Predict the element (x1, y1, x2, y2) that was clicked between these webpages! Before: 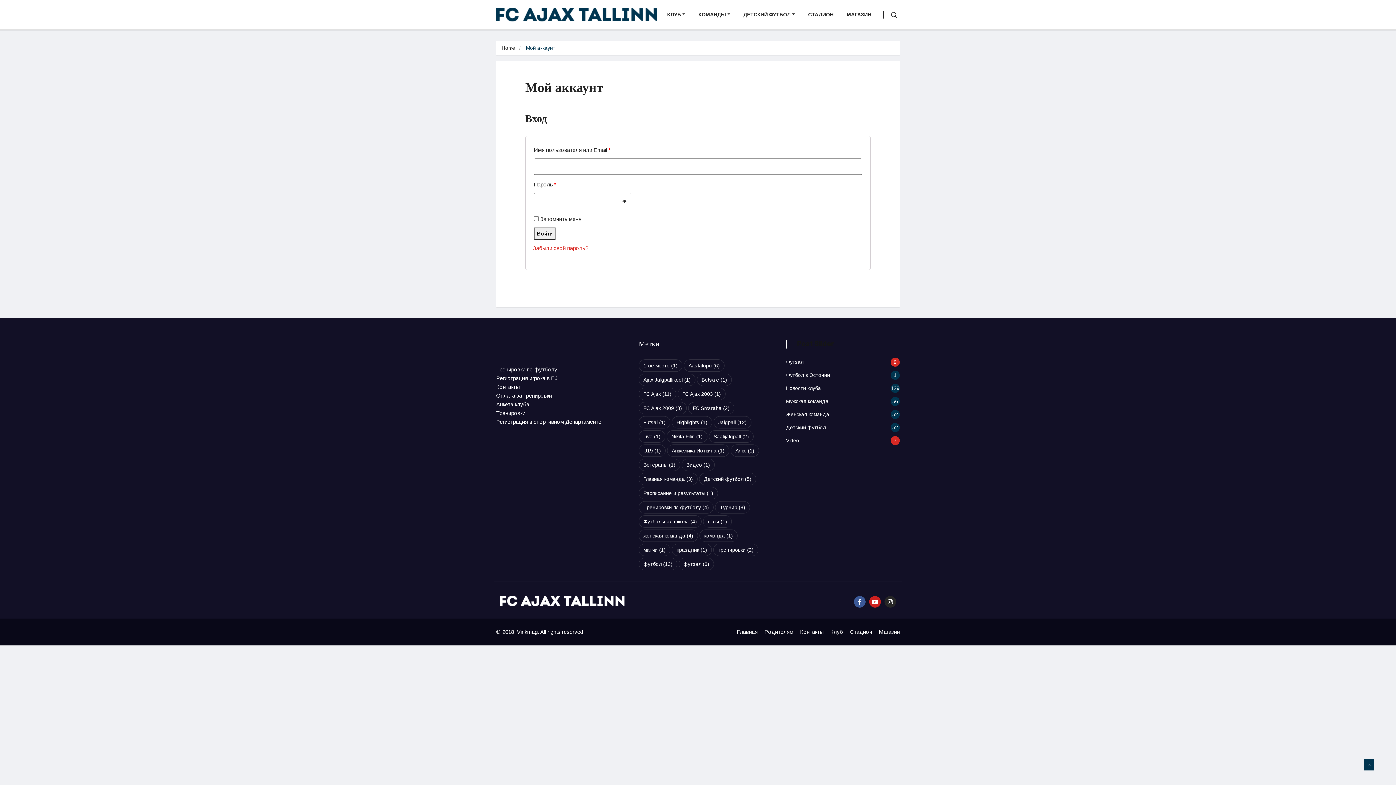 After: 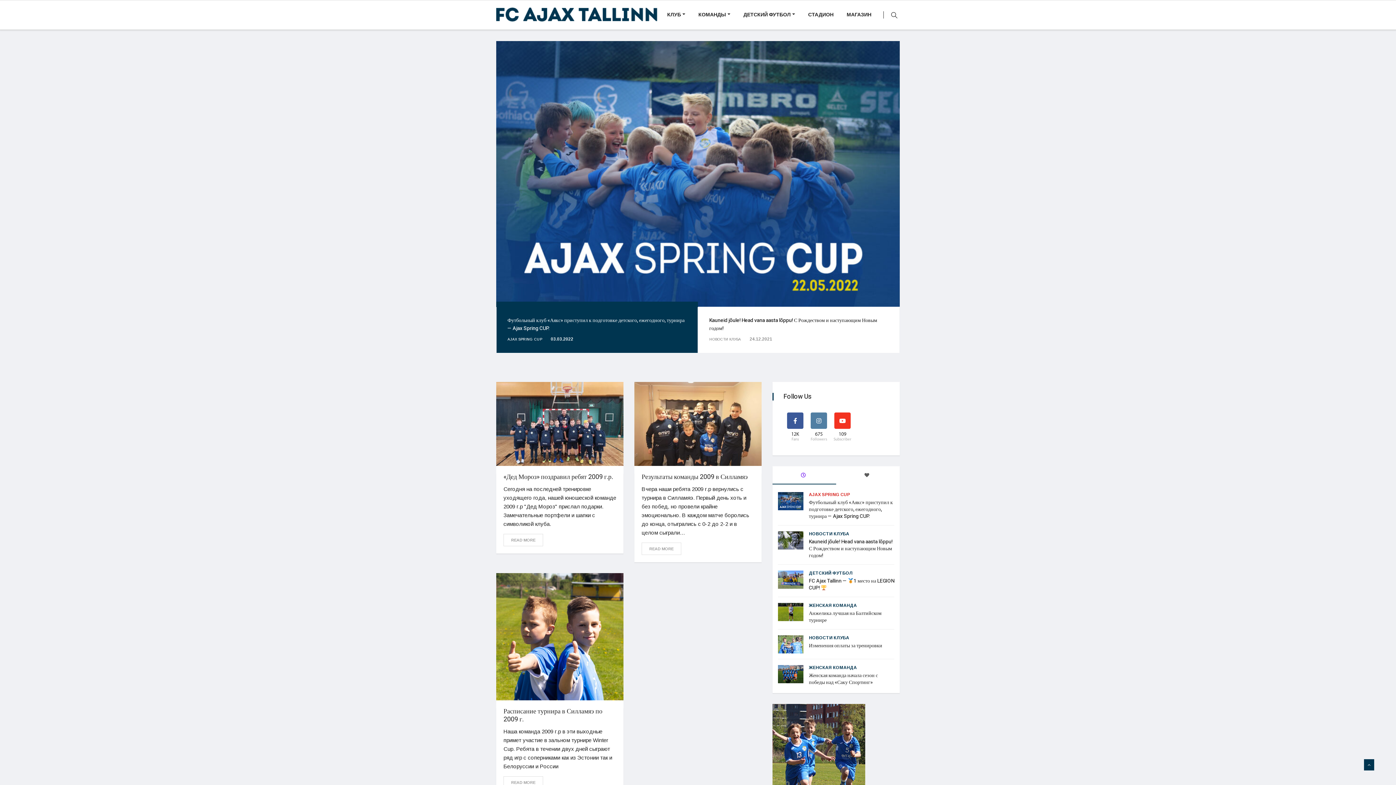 Action: bbox: (638, 402, 686, 414) label: FC Ajax 2009 (3 элемента)